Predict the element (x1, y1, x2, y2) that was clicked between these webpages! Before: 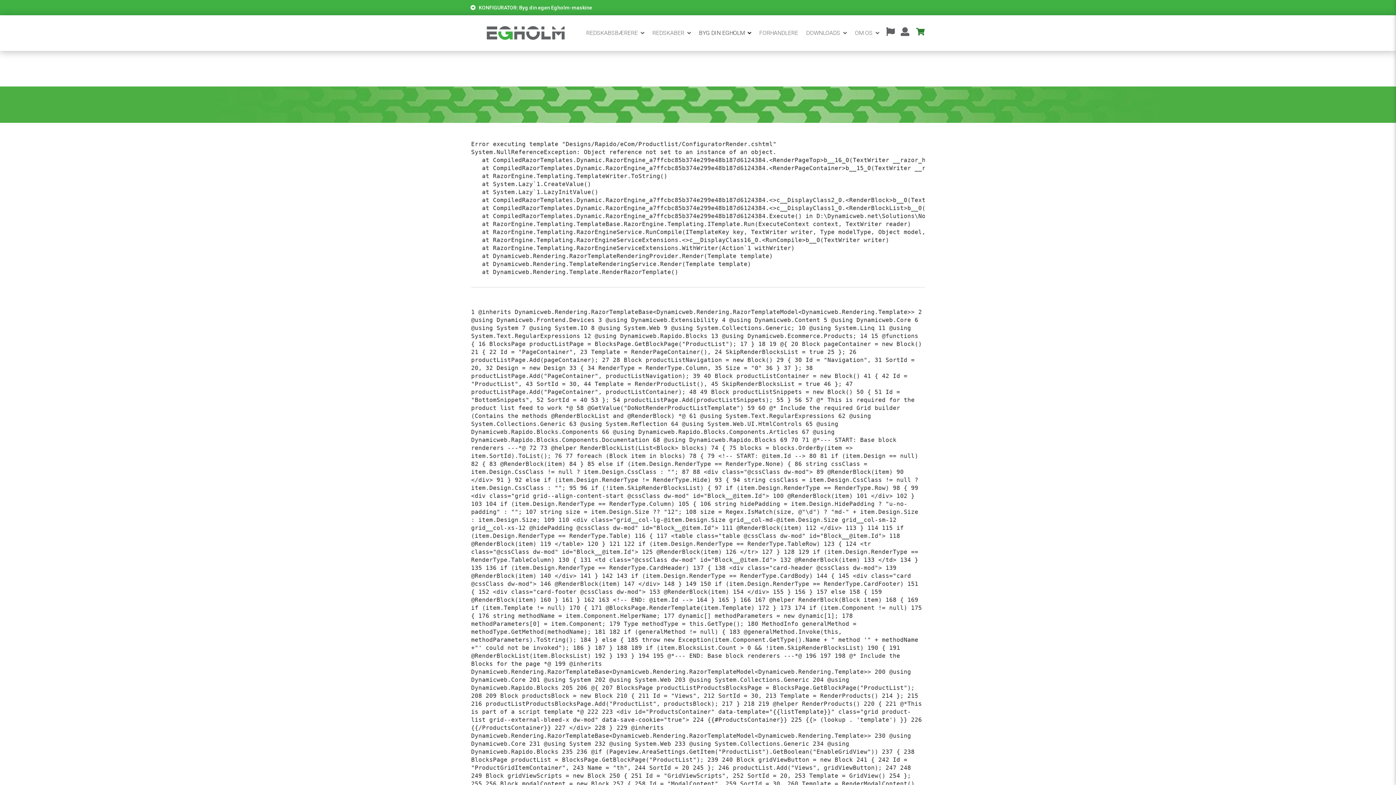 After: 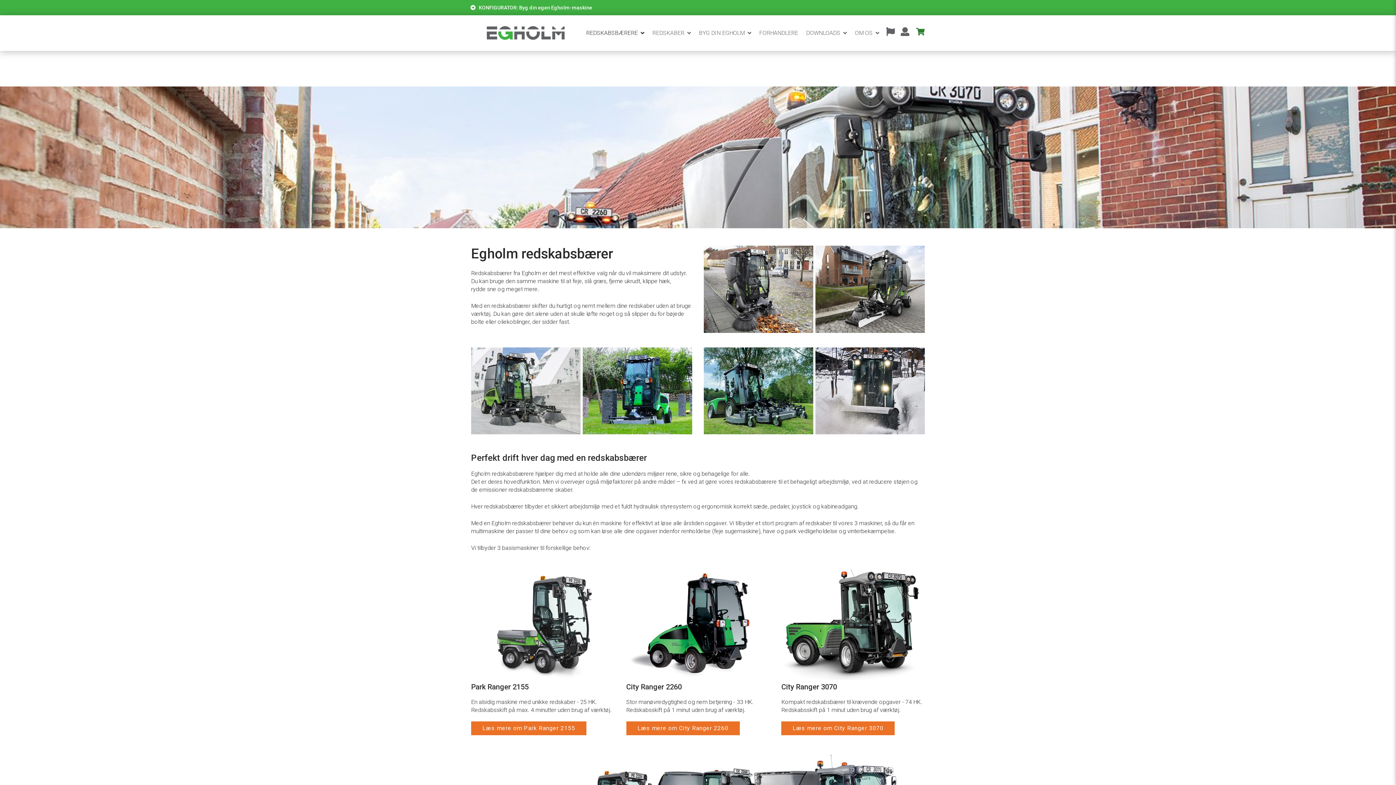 Action: bbox: (583, 16, 640, 49) label: REDSKABSBÆRERE